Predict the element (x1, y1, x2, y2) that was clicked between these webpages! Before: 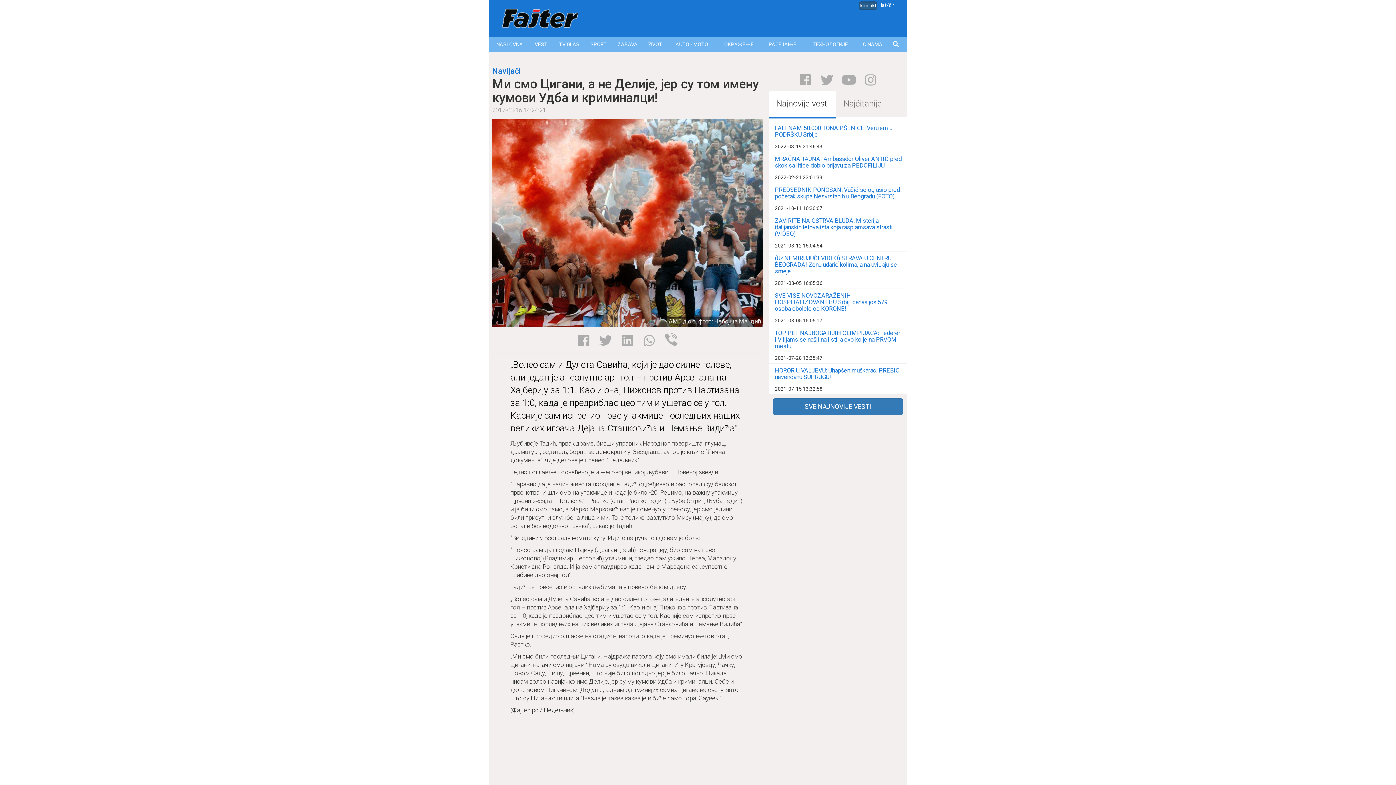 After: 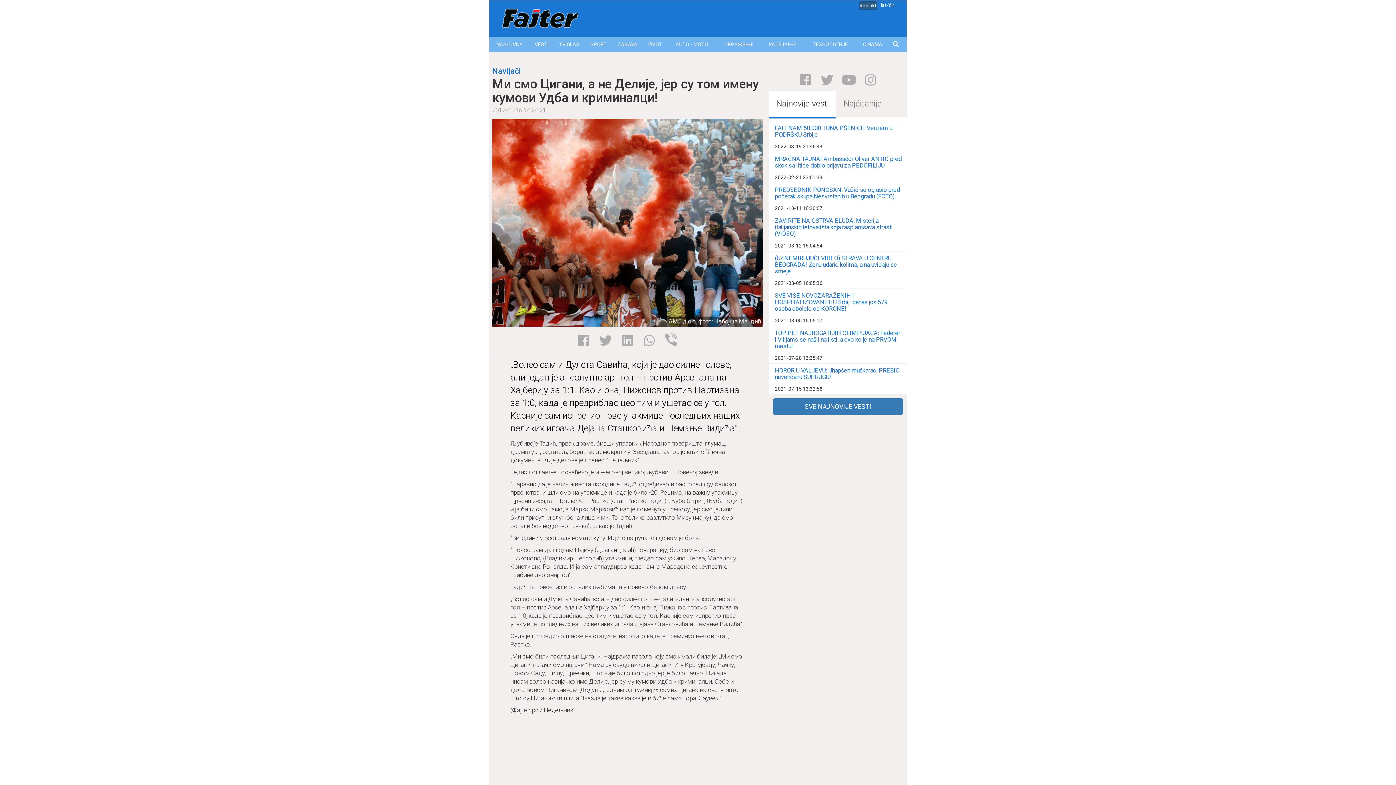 Action: bbox: (818, 70, 835, 89)